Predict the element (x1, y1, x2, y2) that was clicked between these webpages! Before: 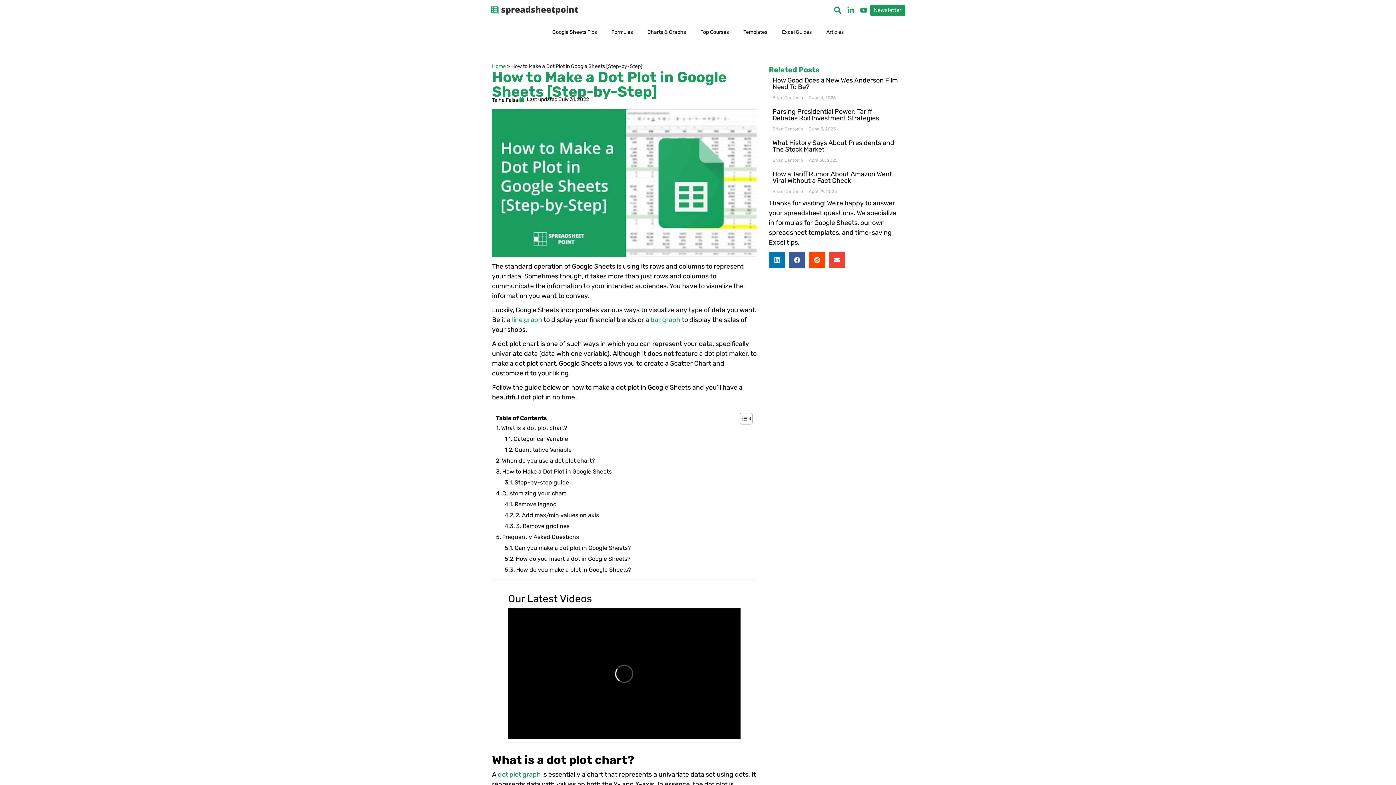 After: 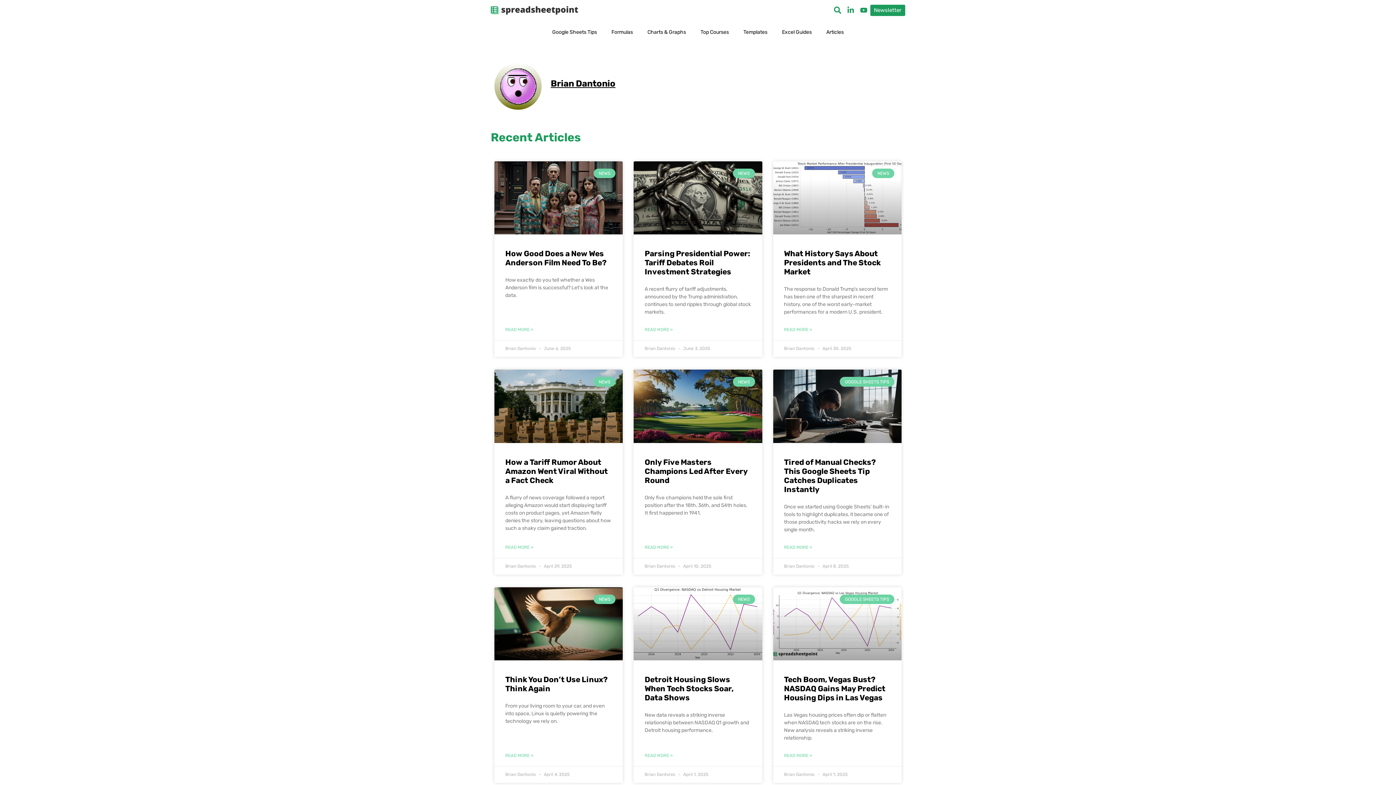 Action: bbox: (772, 94, 803, 101) label: Brian Dantonio